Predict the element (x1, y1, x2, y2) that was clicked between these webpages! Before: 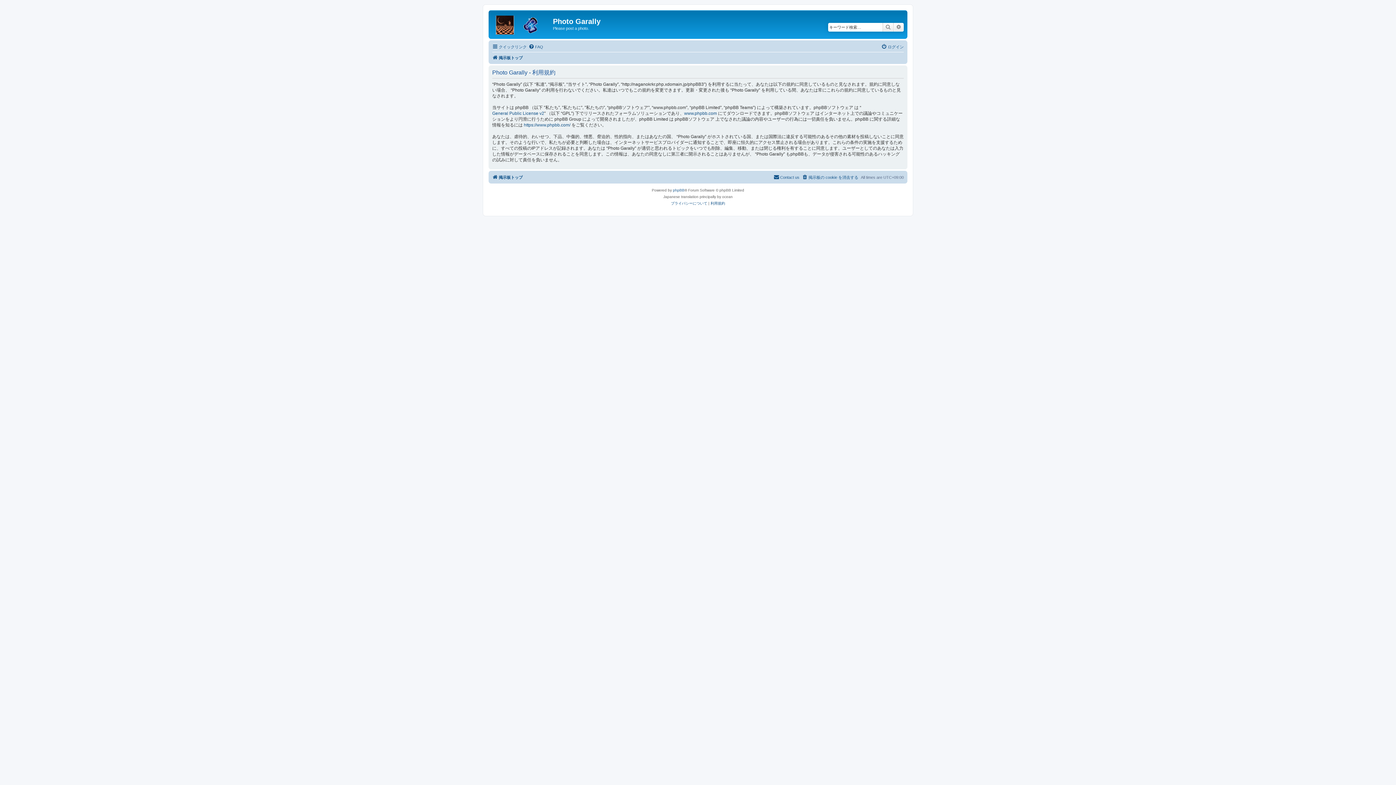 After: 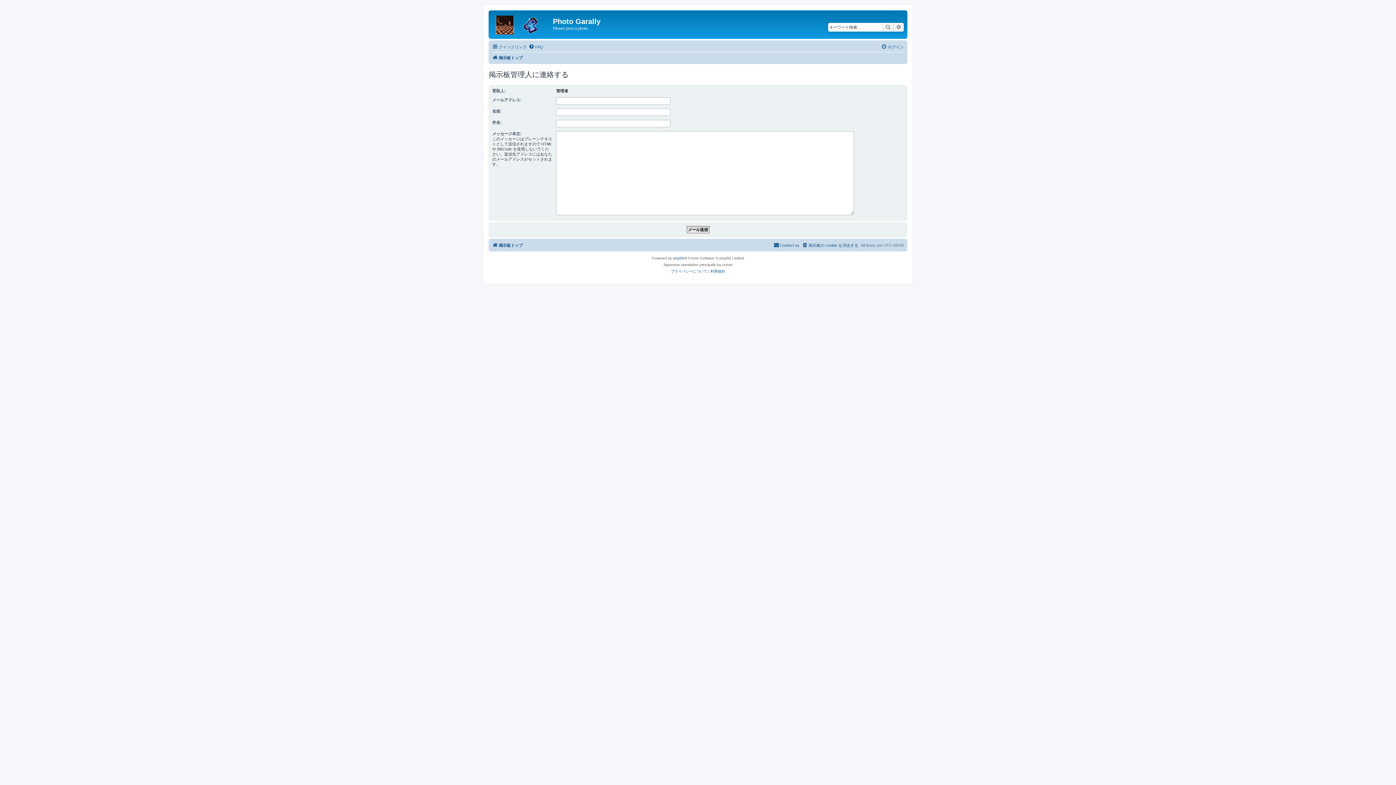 Action: label: Contact us bbox: (773, 172, 799, 181)